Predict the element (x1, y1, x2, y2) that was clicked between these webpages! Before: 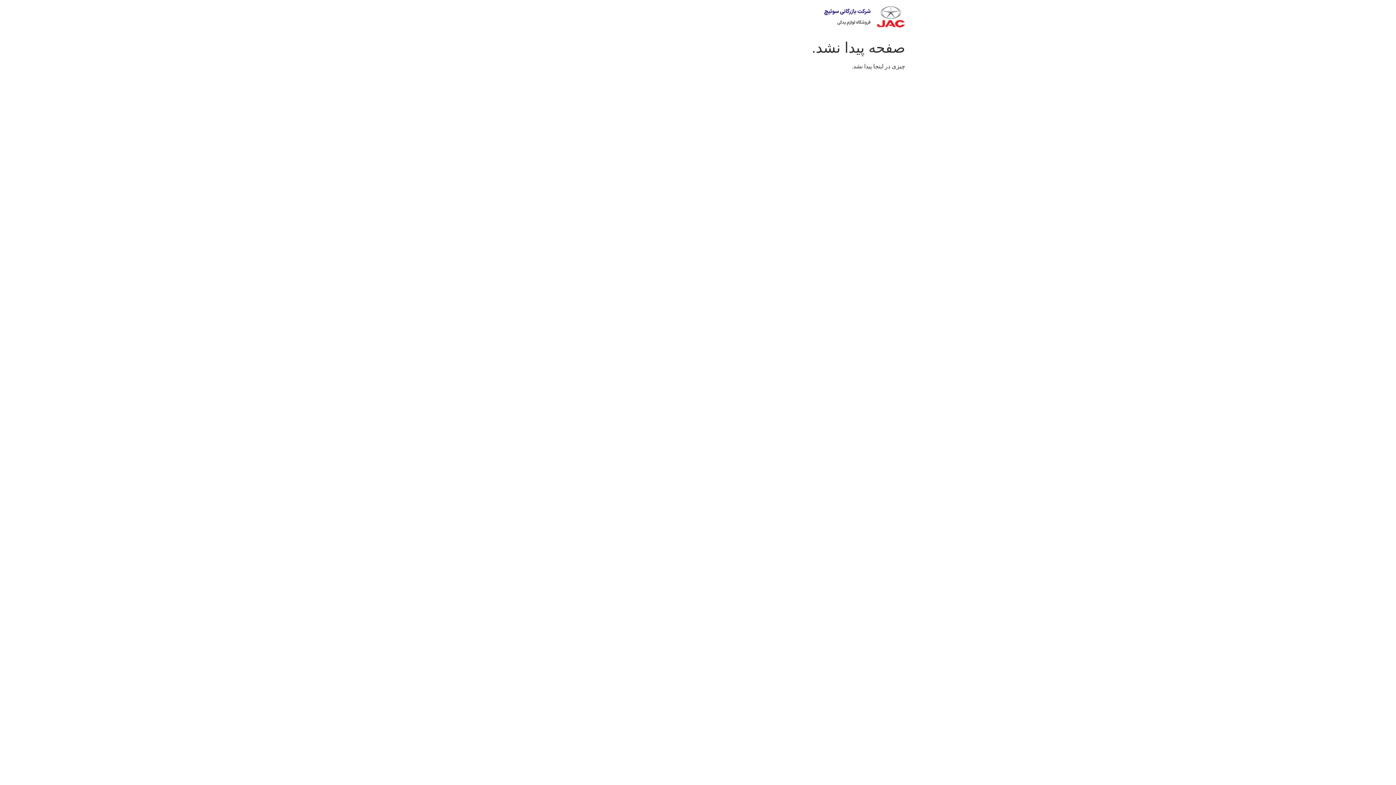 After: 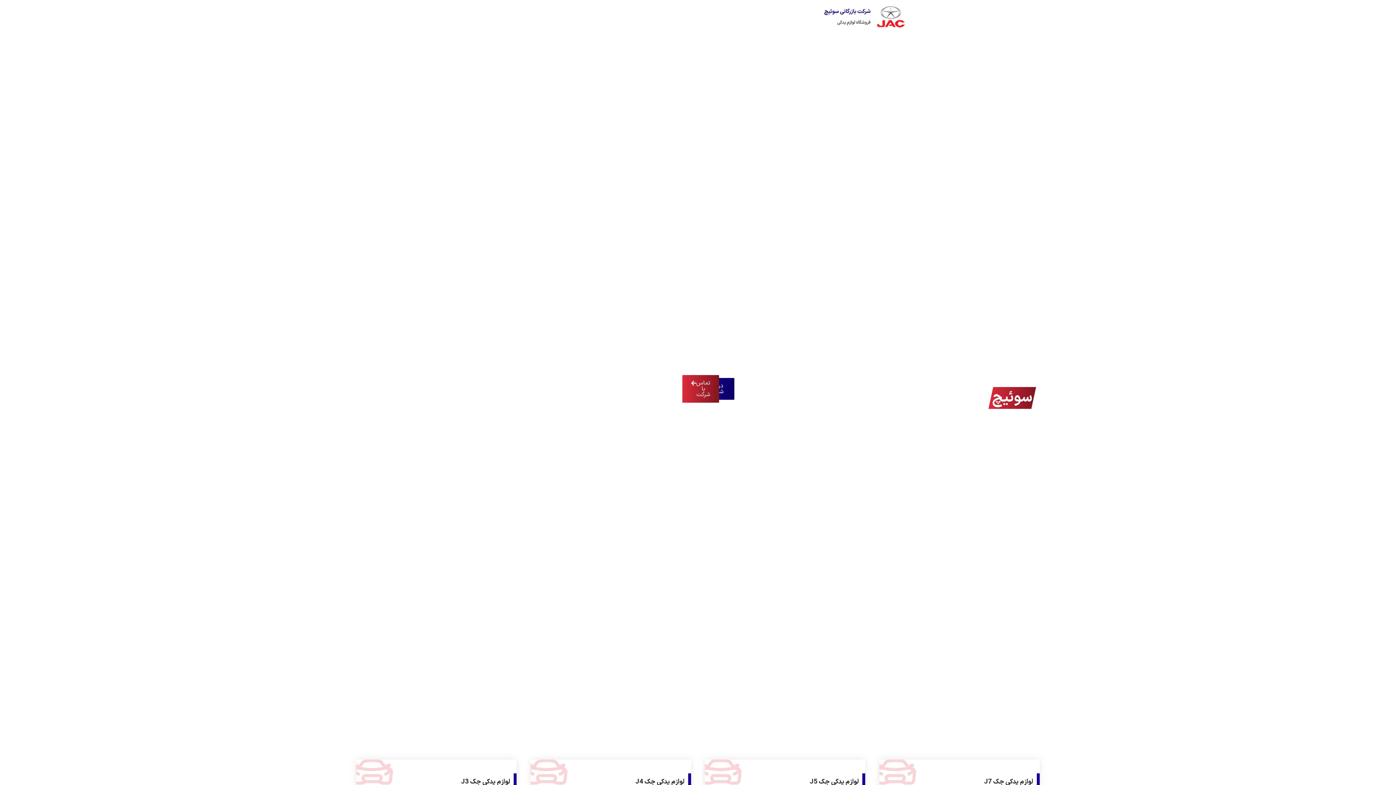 Action: bbox: (824, 5, 905, 30)